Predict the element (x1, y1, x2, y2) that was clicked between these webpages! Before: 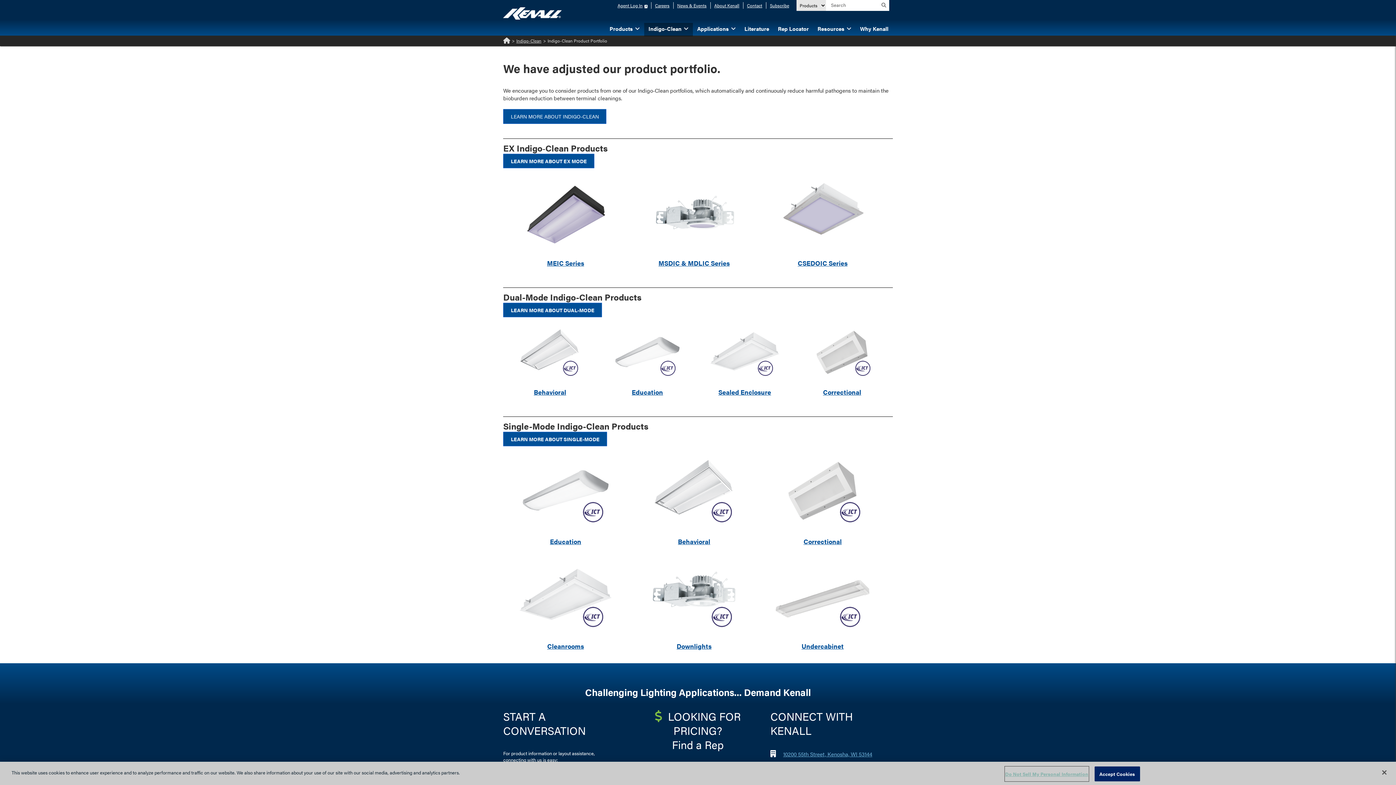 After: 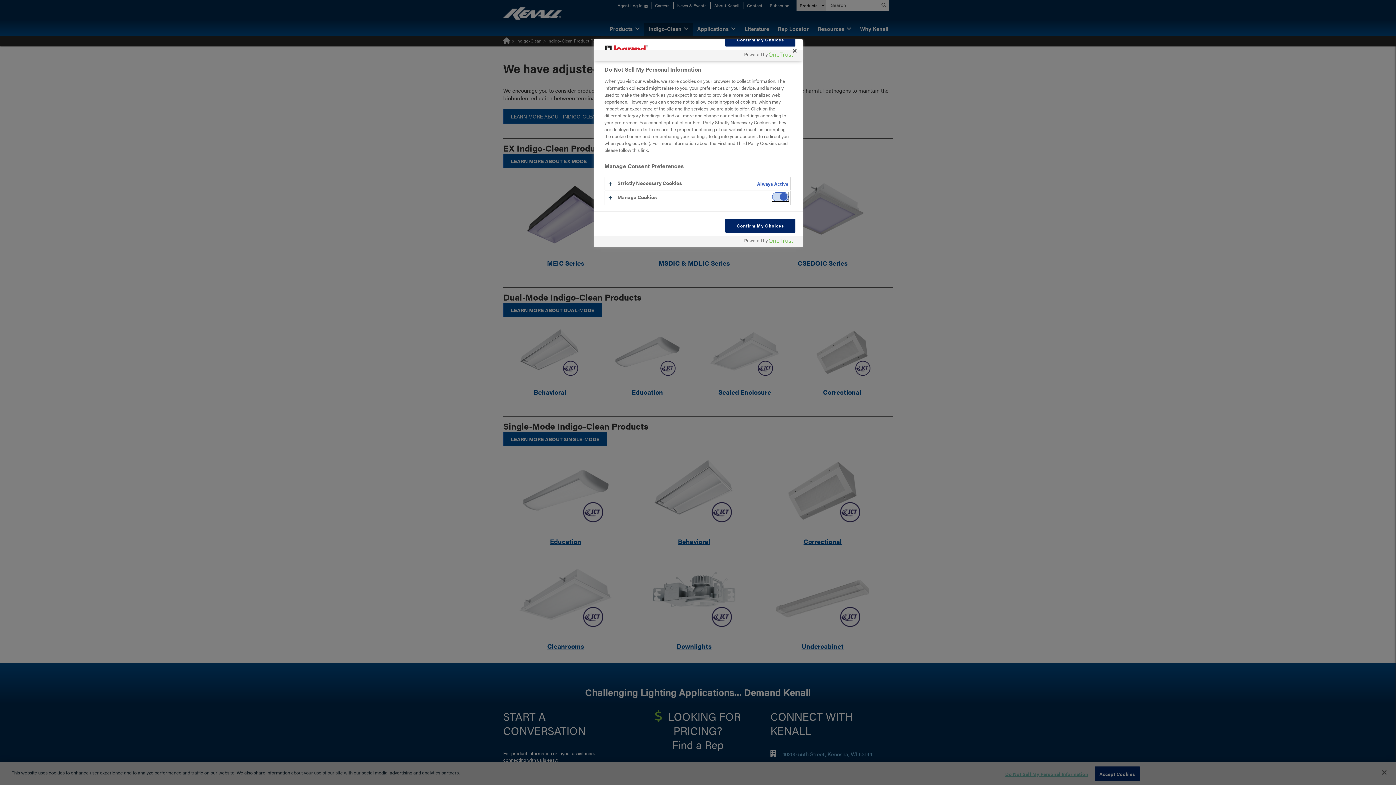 Action: label: Do Not Sell My Personal Information bbox: (1005, 767, 1088, 781)